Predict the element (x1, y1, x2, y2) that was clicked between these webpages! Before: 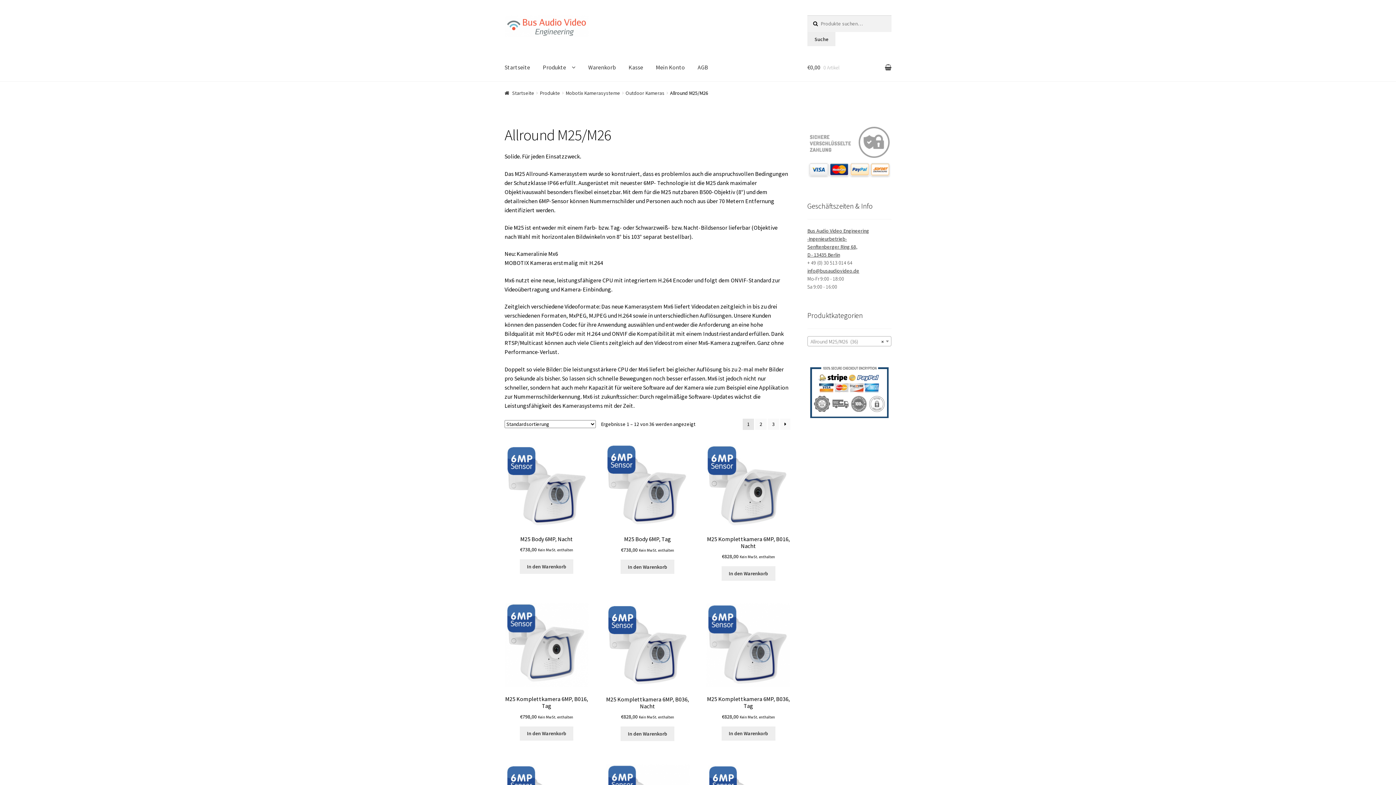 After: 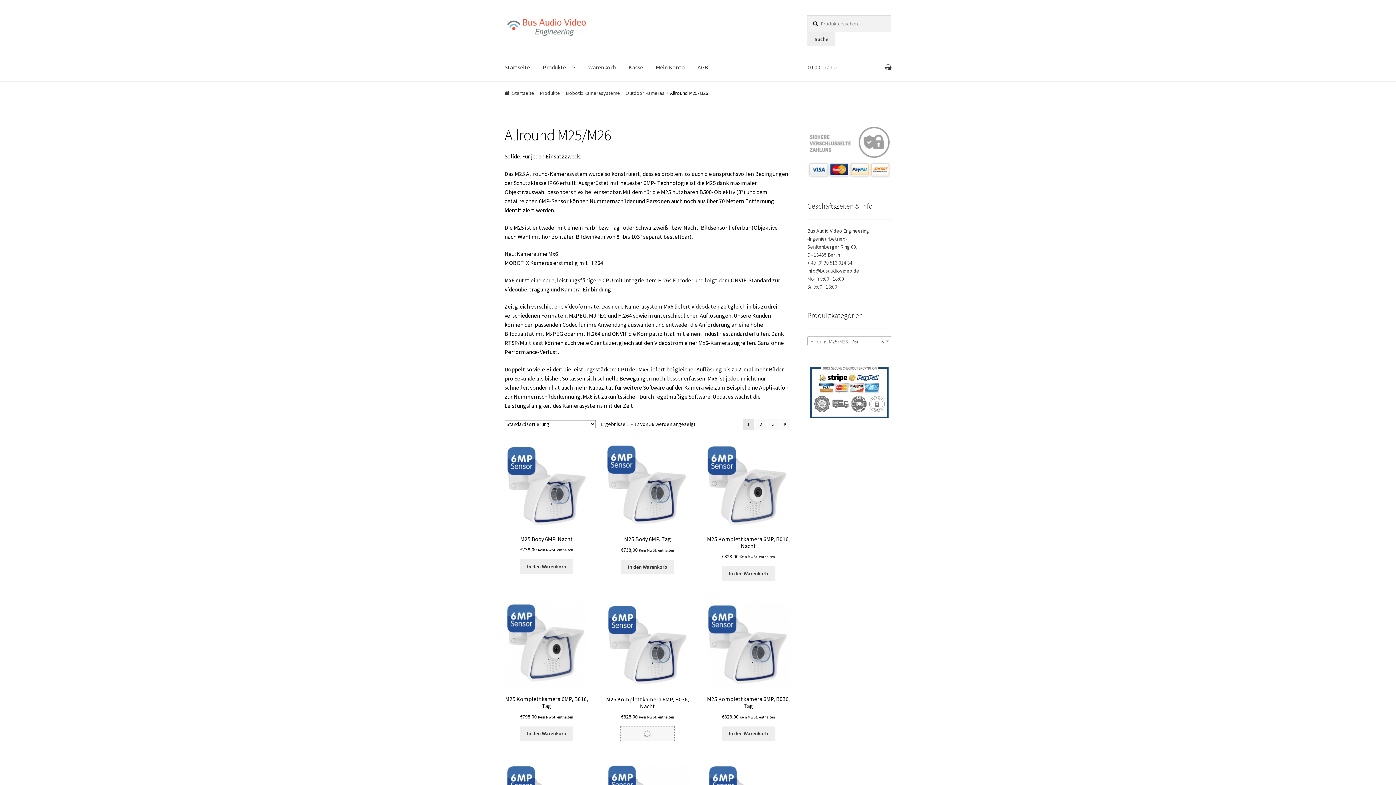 Action: bbox: (620, 727, 674, 741) label: „M25 Komplettkamera 6MP, B036, Nacht“ zu deinem Warenkorb hinzufügen